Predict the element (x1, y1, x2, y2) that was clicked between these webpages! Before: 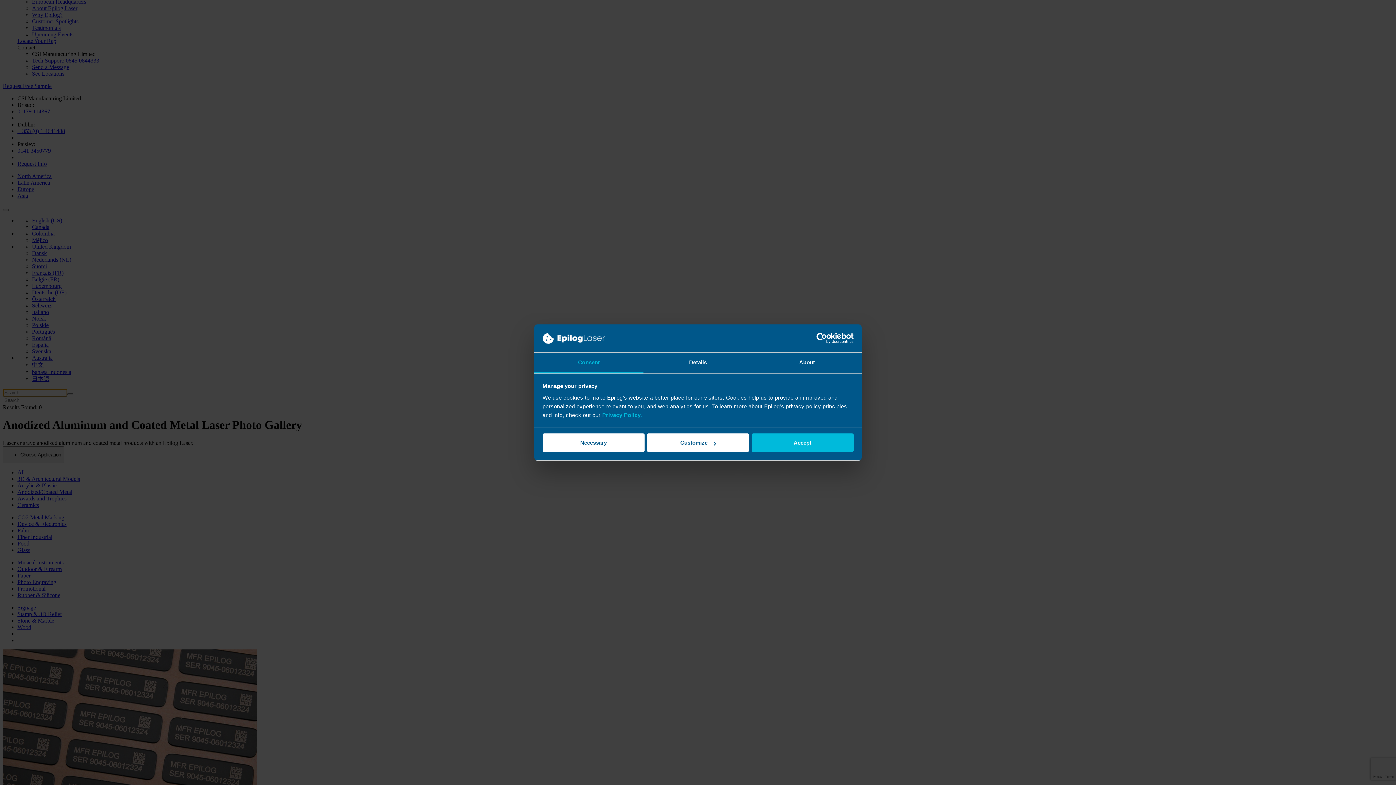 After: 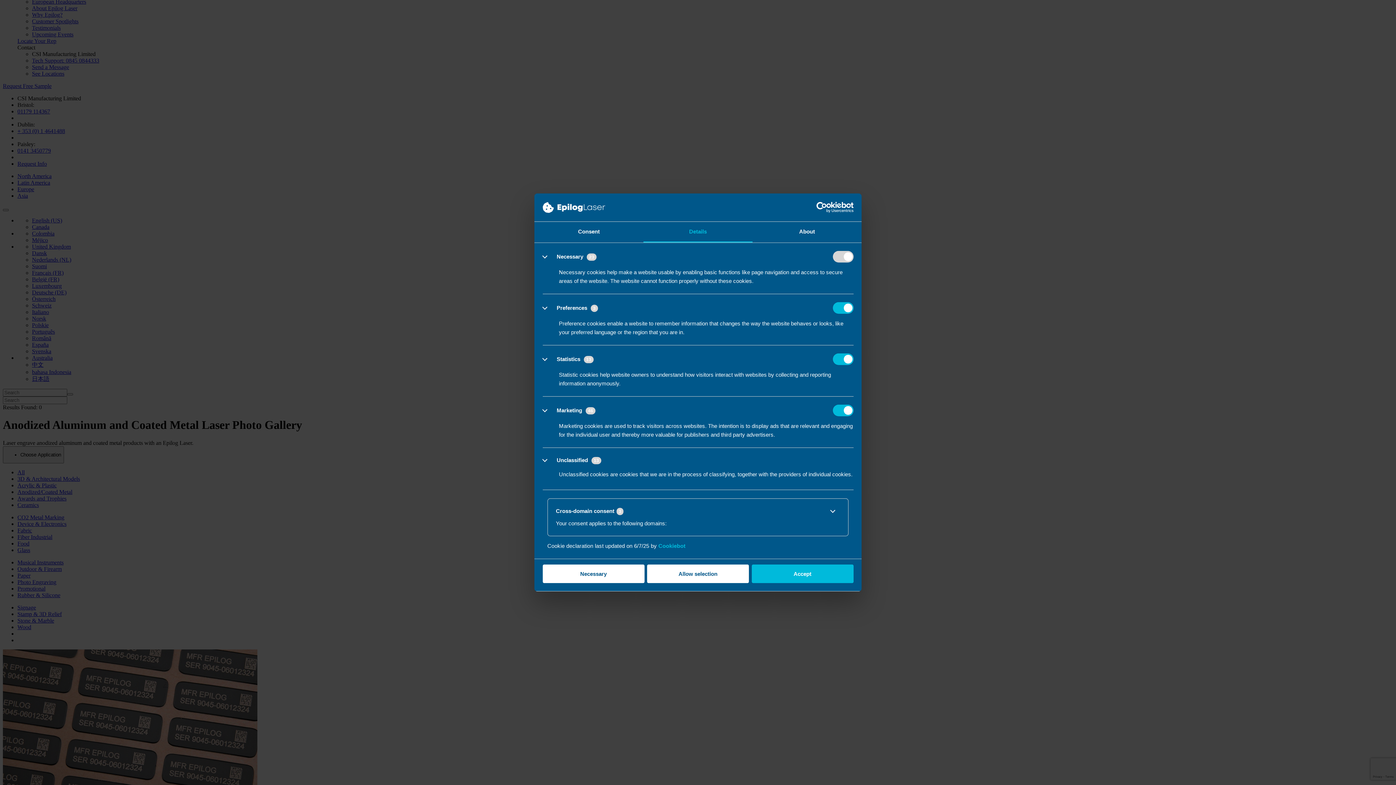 Action: bbox: (647, 433, 749, 452) label: Customize